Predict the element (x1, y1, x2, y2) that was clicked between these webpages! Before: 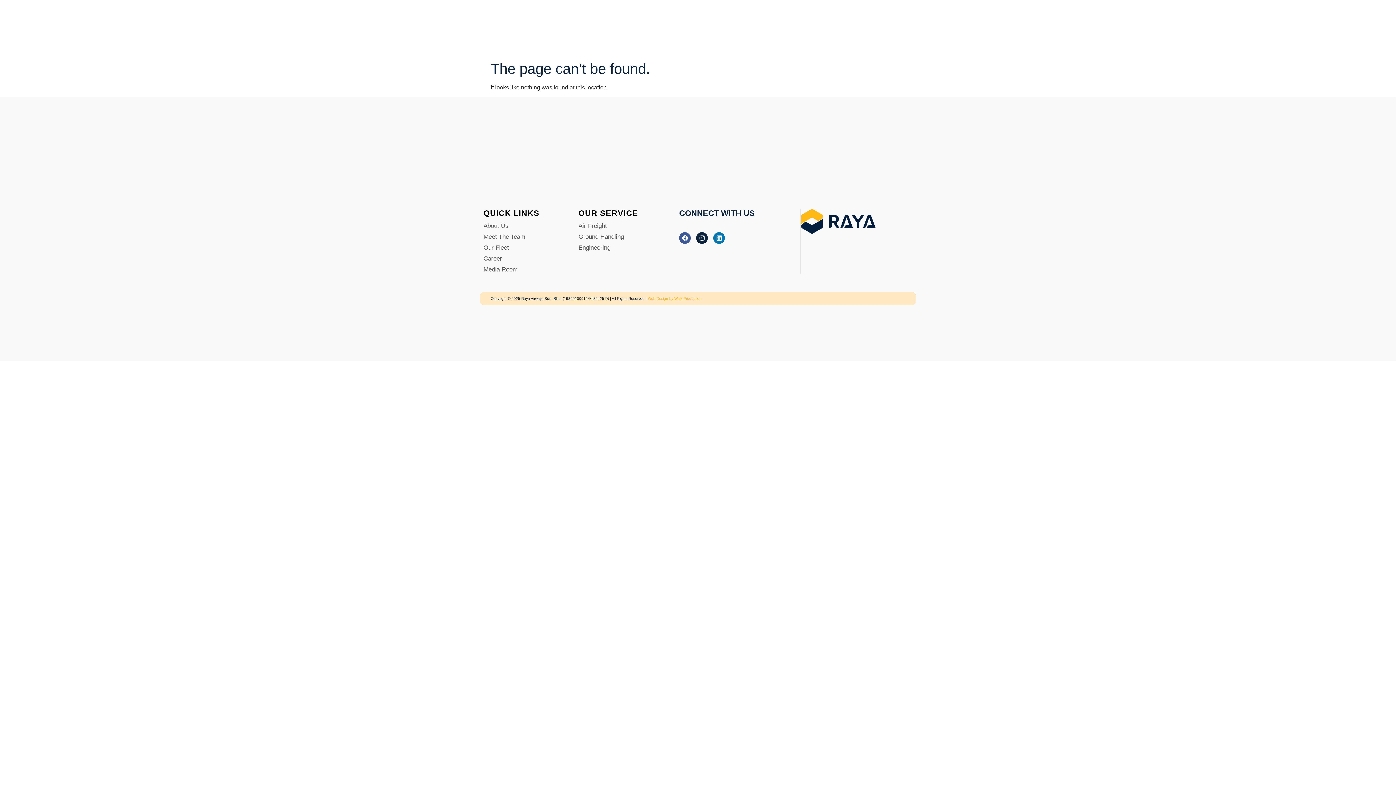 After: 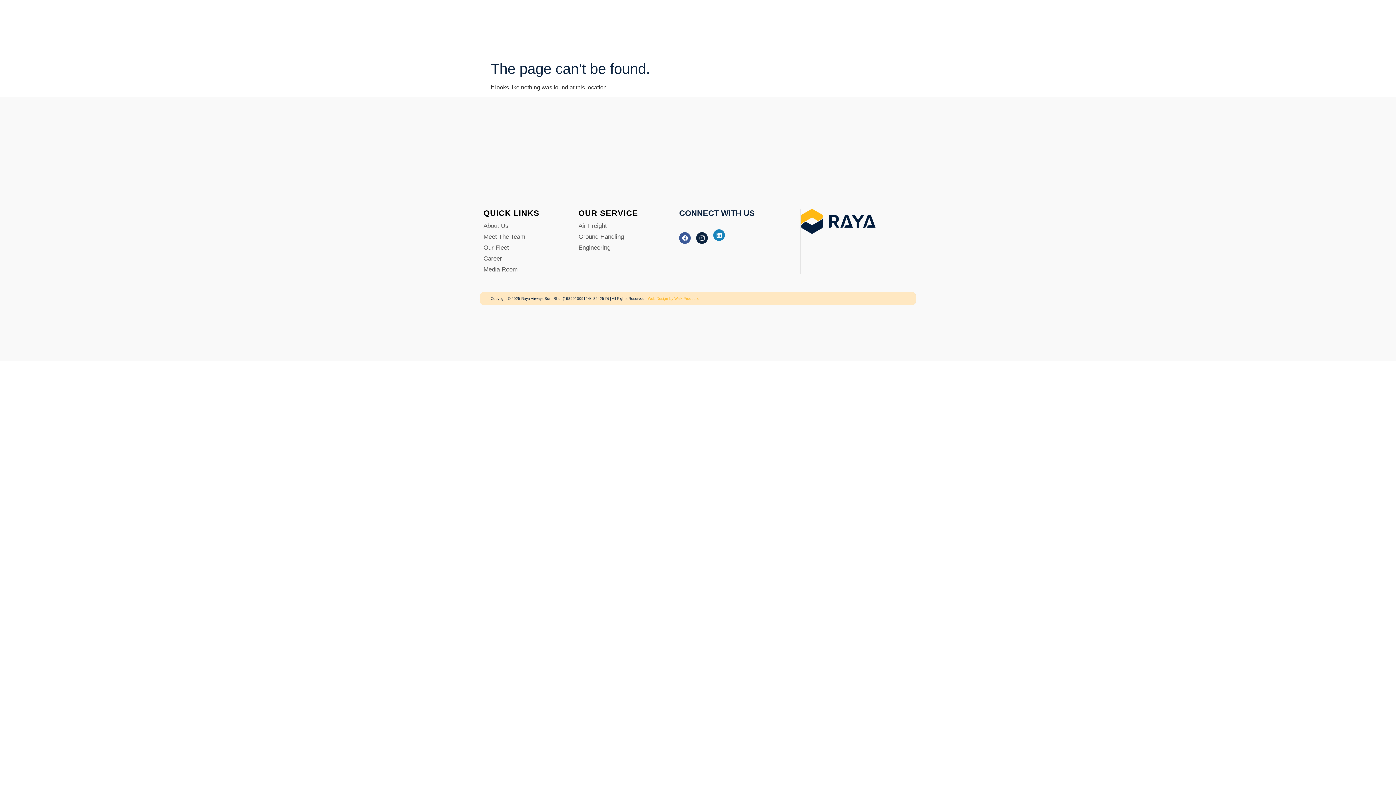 Action: bbox: (713, 232, 725, 244) label: Linkedin